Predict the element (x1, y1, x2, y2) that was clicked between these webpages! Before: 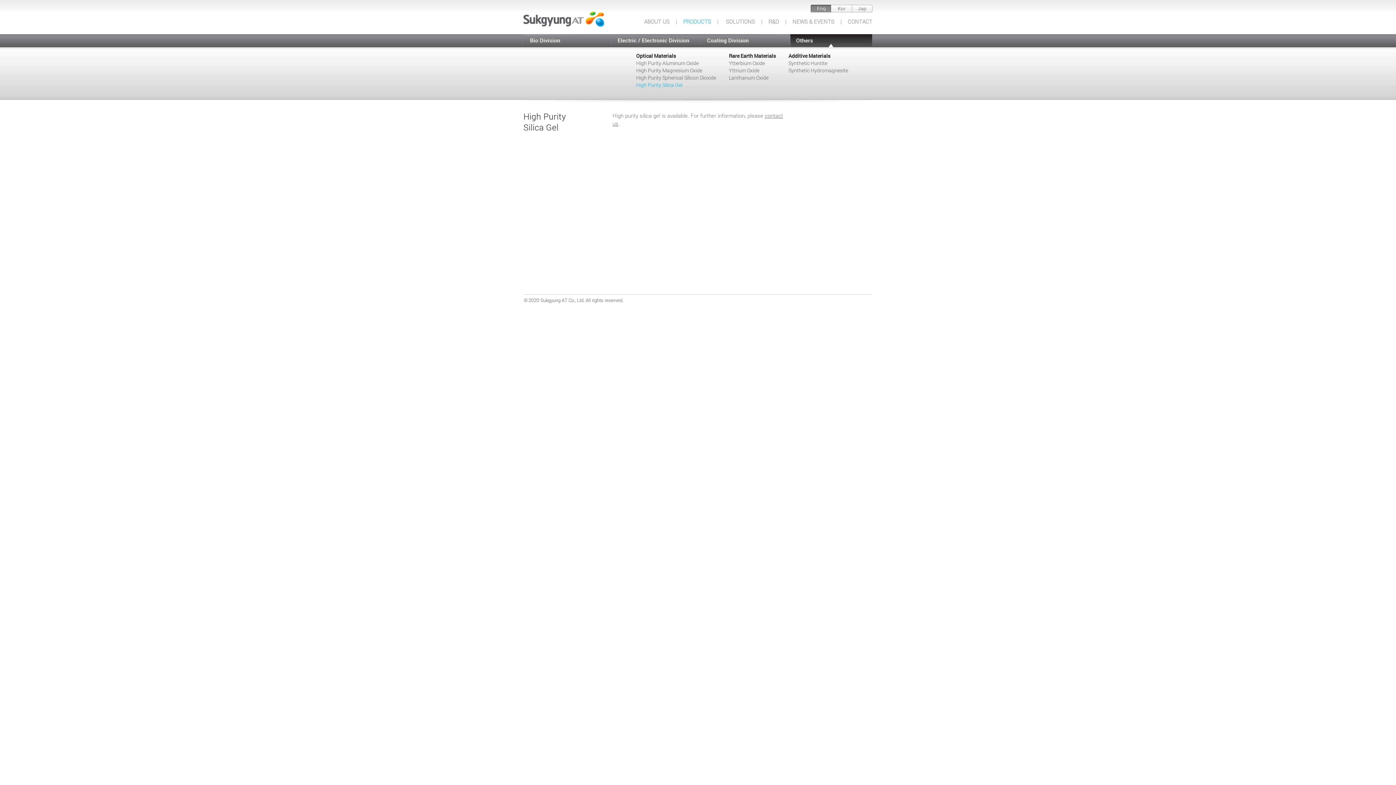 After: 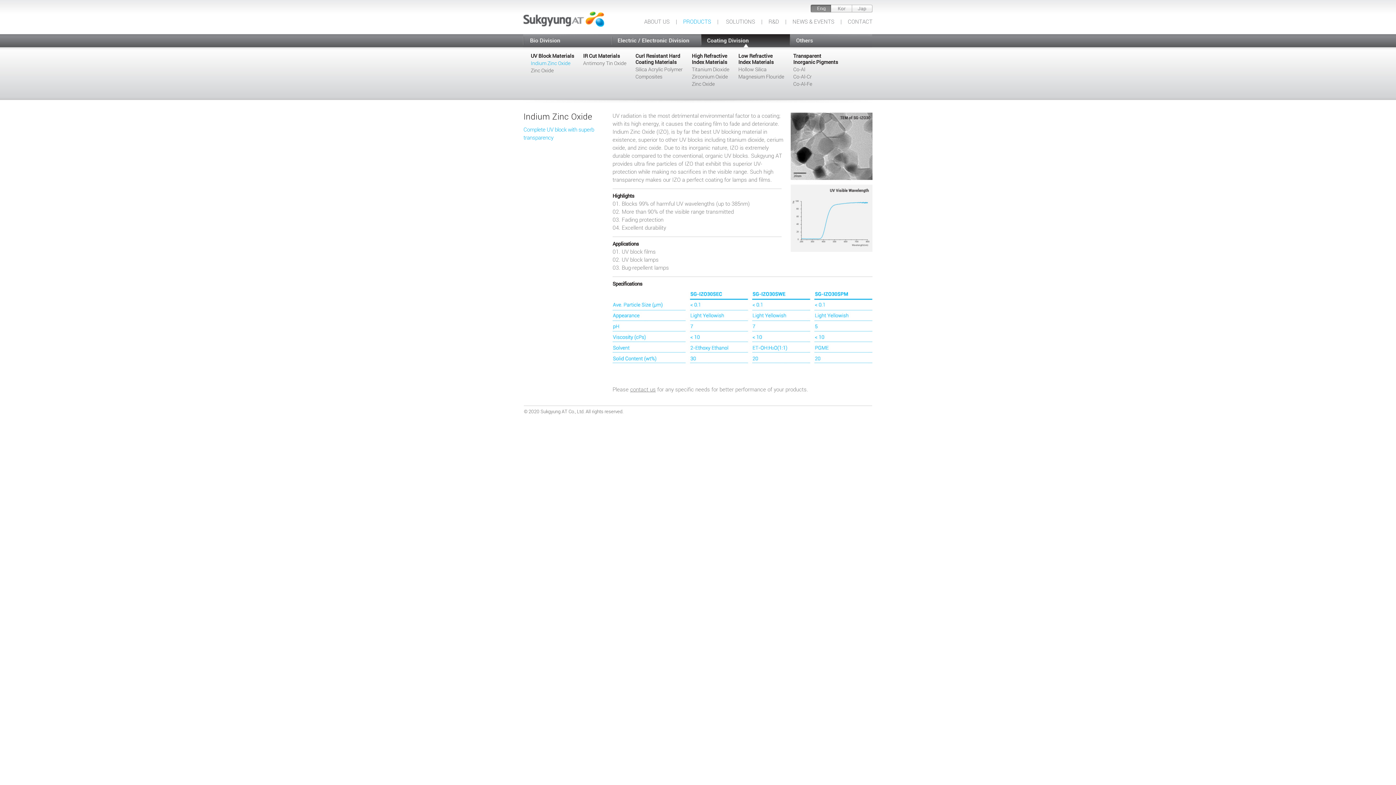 Action: bbox: (701, 34, 790, 47)